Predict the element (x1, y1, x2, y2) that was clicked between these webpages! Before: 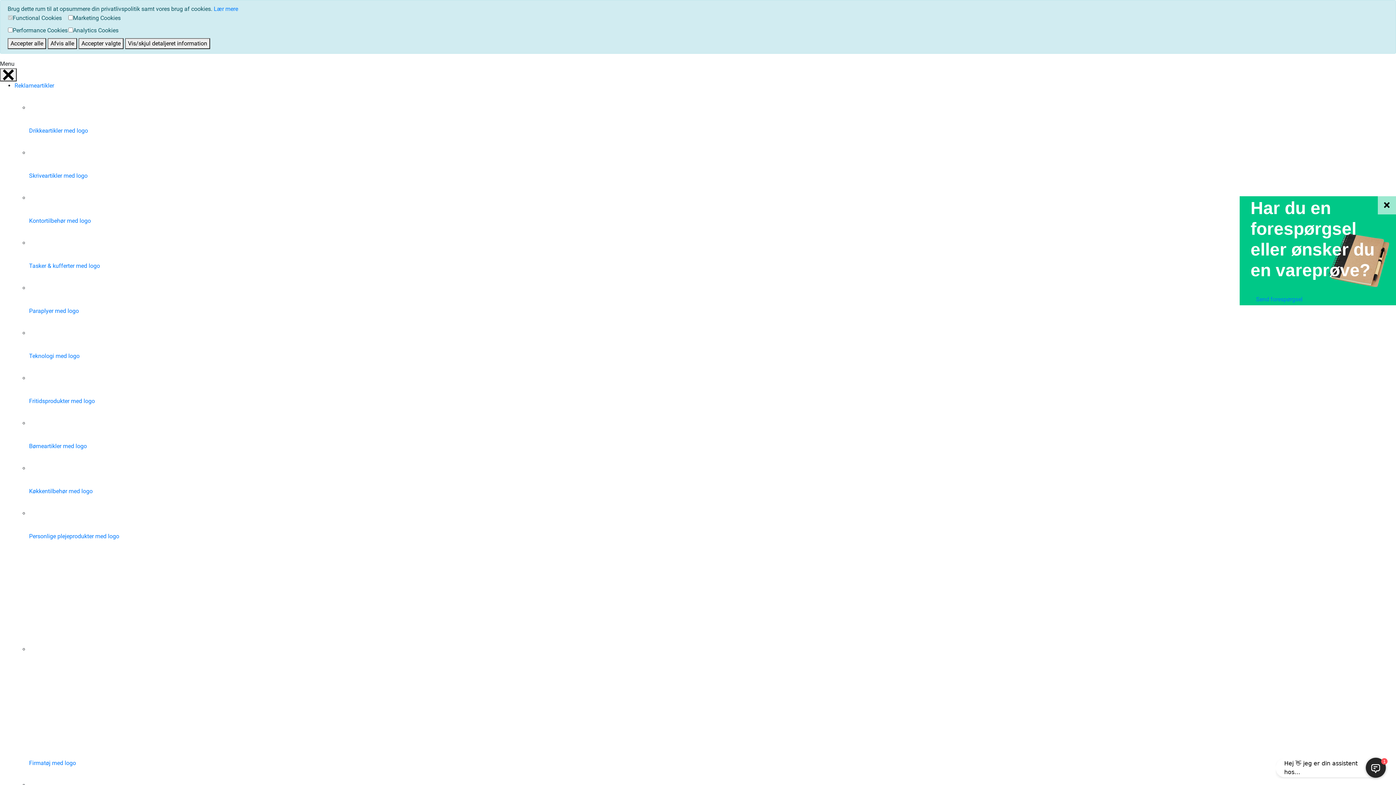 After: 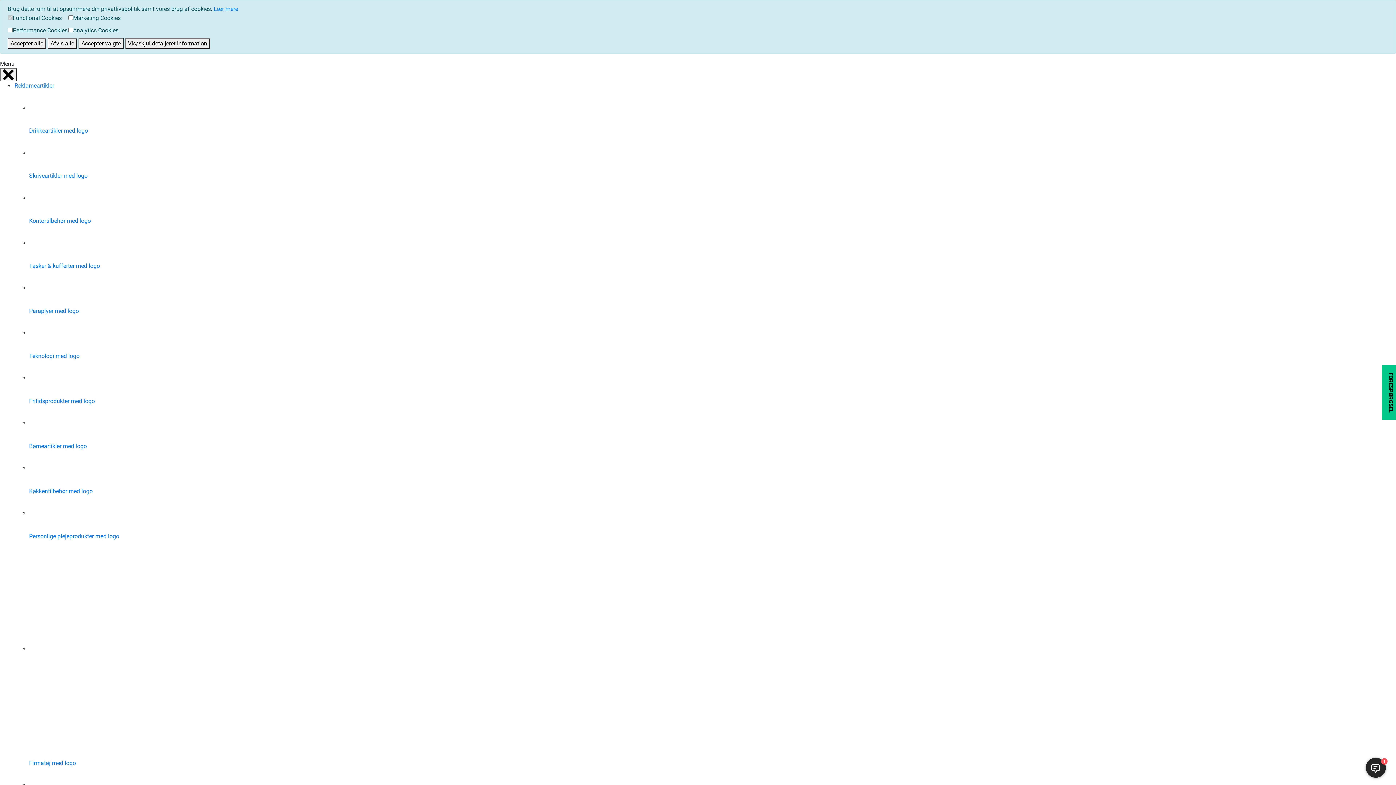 Action: label: Send forespørgsel bbox: (1250, 290, 1308, 308)